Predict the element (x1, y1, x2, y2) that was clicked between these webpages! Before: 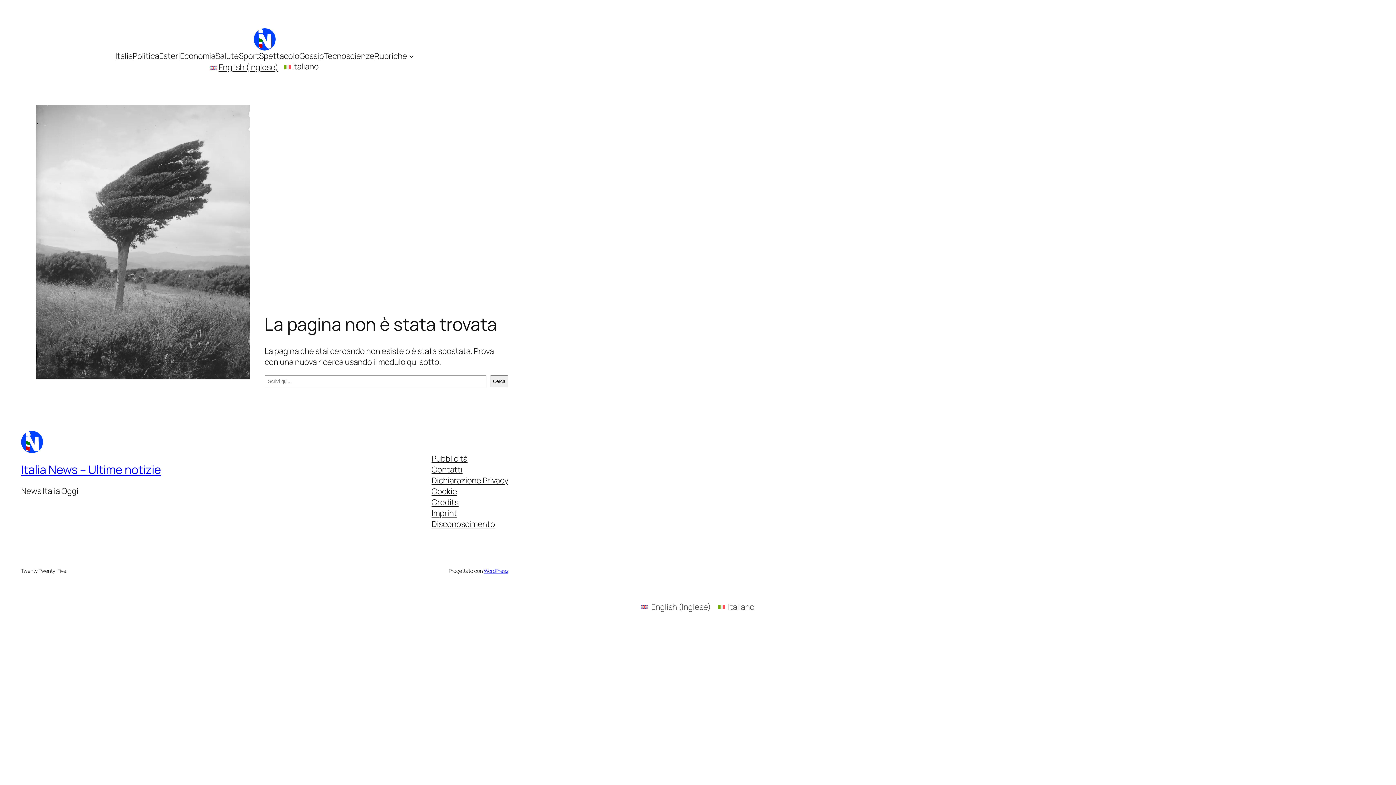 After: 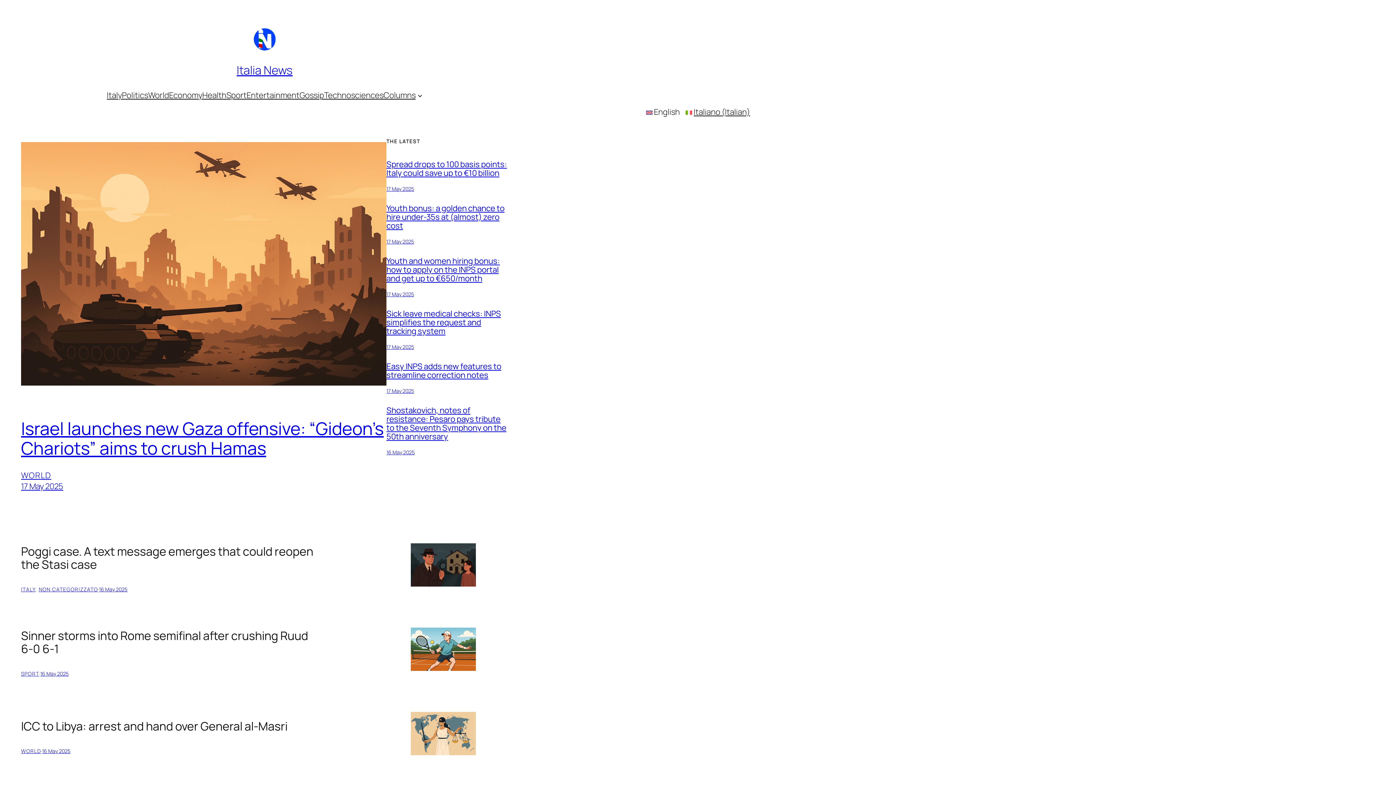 Action: label: English (Inglese) bbox: (210, 63, 278, 71)